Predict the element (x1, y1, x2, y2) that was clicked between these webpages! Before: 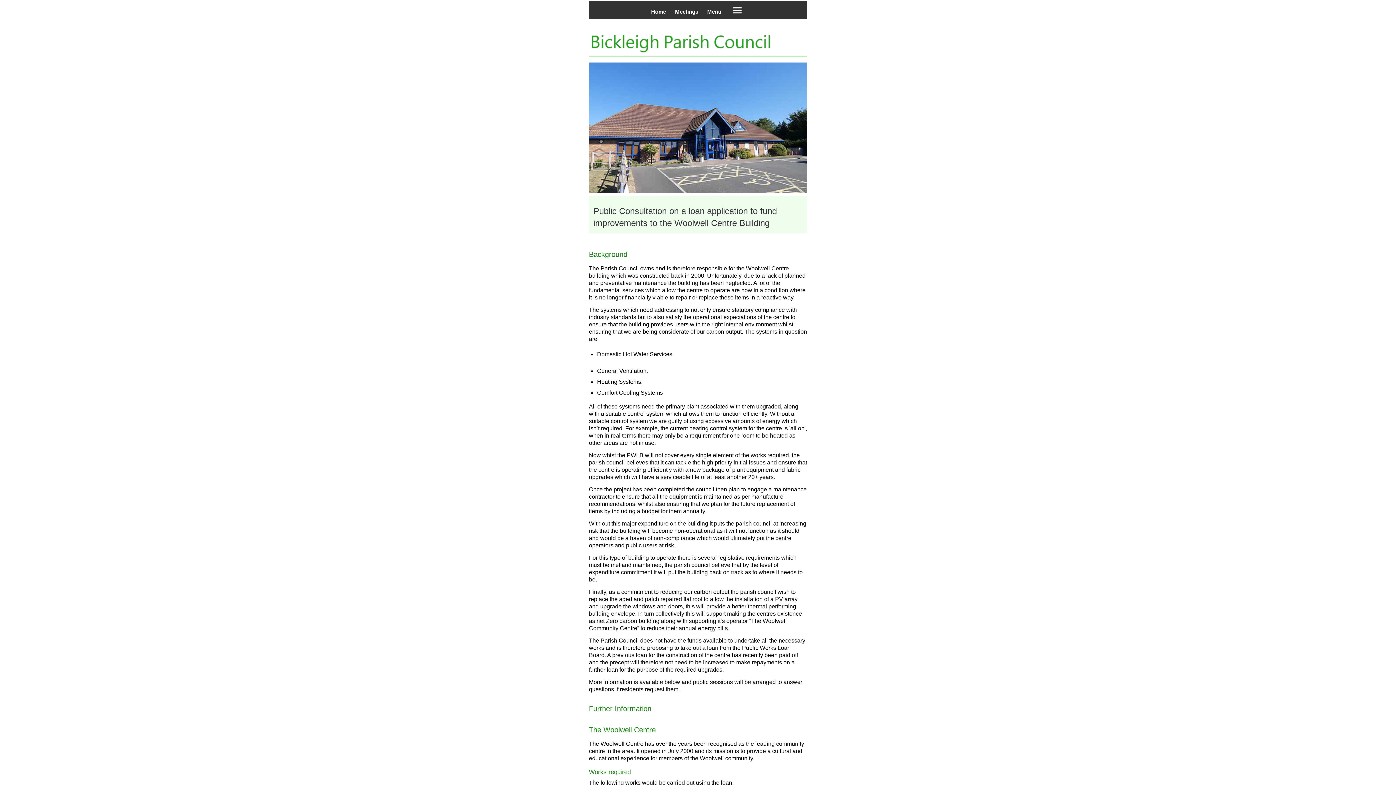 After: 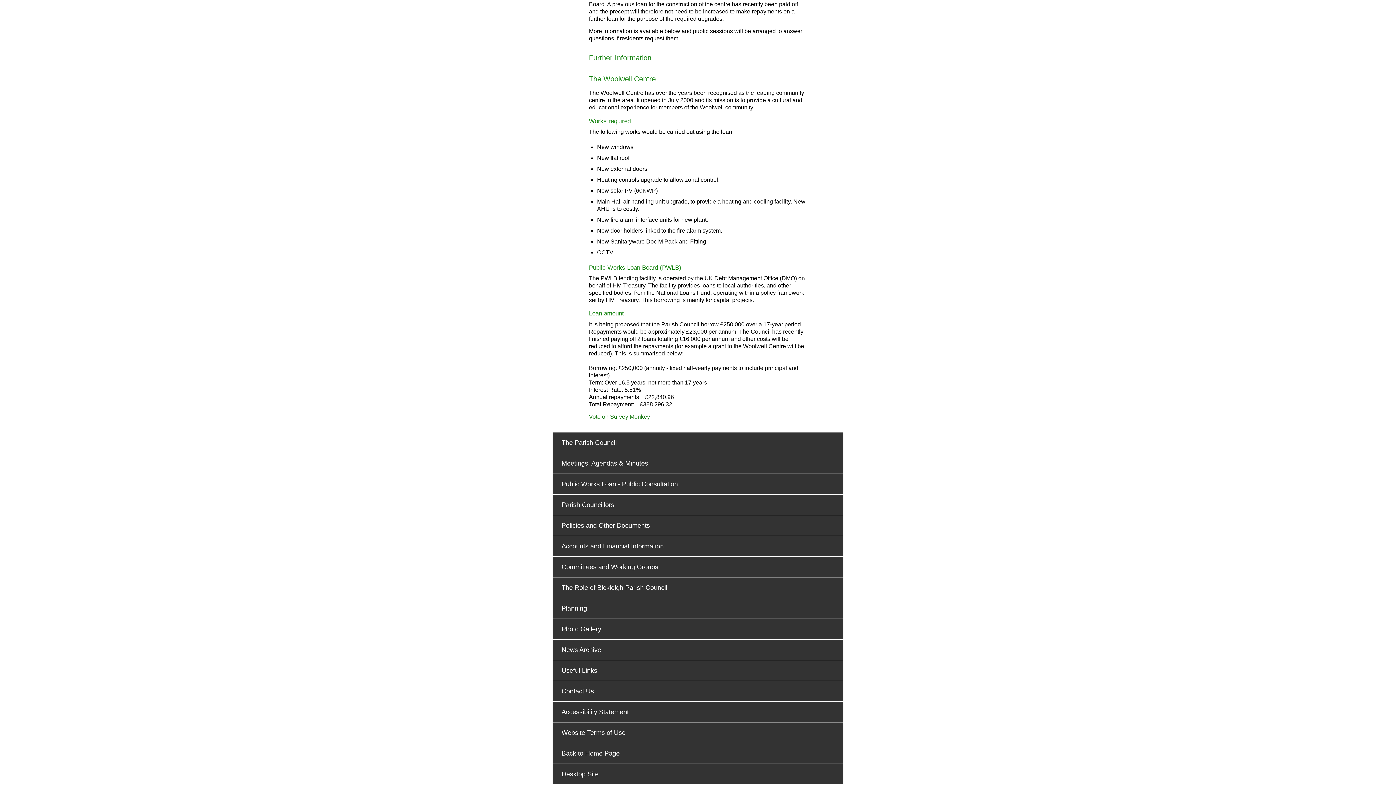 Action: bbox: (726, 4, 748, 18)